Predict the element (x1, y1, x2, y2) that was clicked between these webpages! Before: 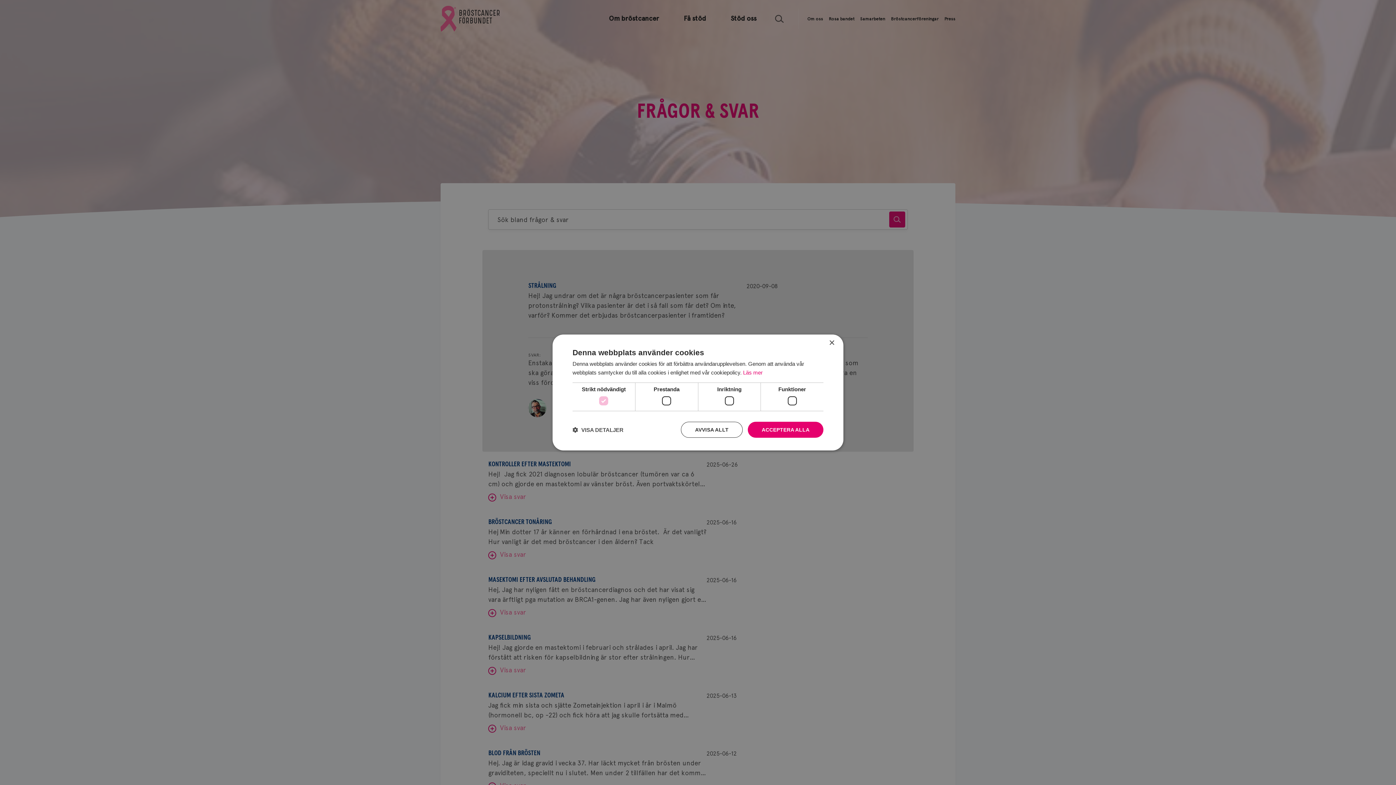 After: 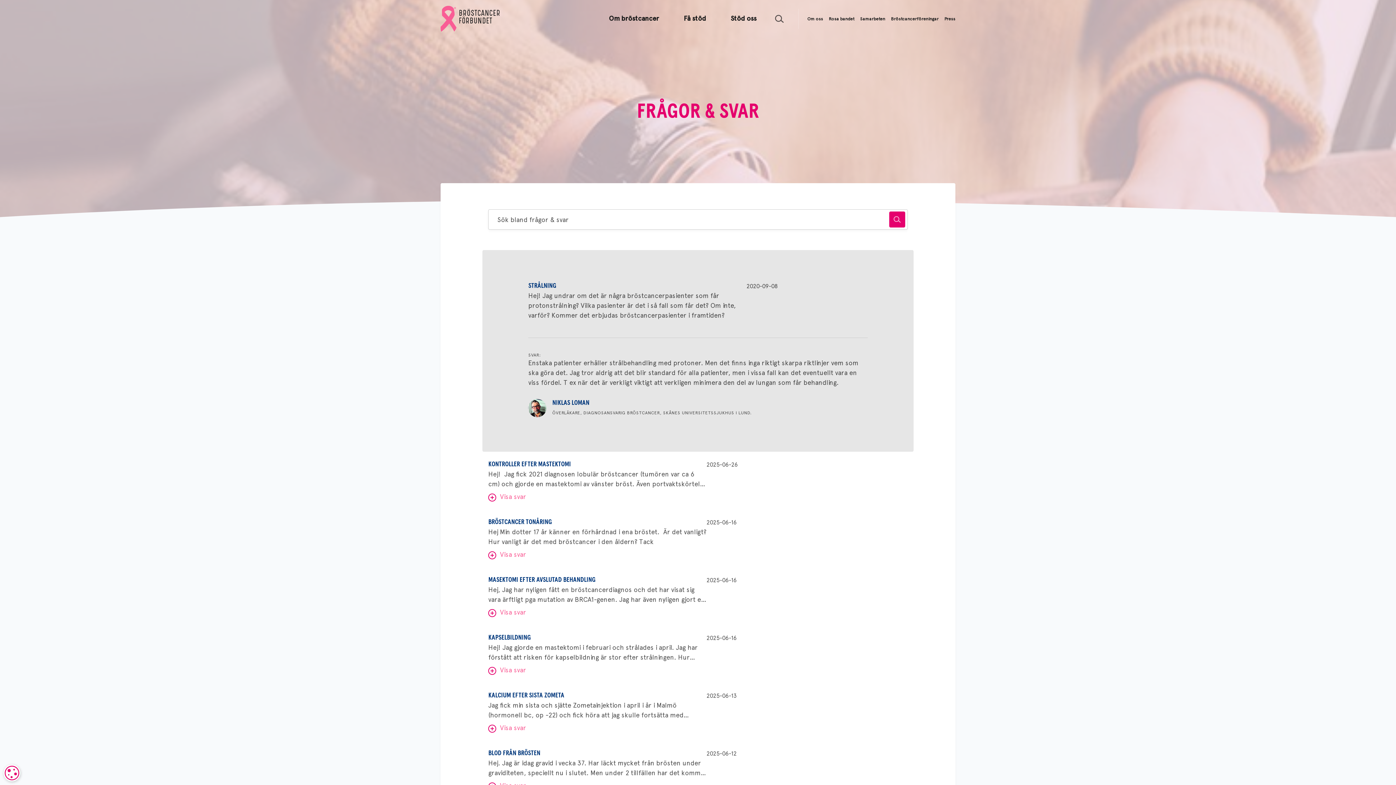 Action: label: ACCEPTERA ALLA bbox: (748, 422, 823, 438)